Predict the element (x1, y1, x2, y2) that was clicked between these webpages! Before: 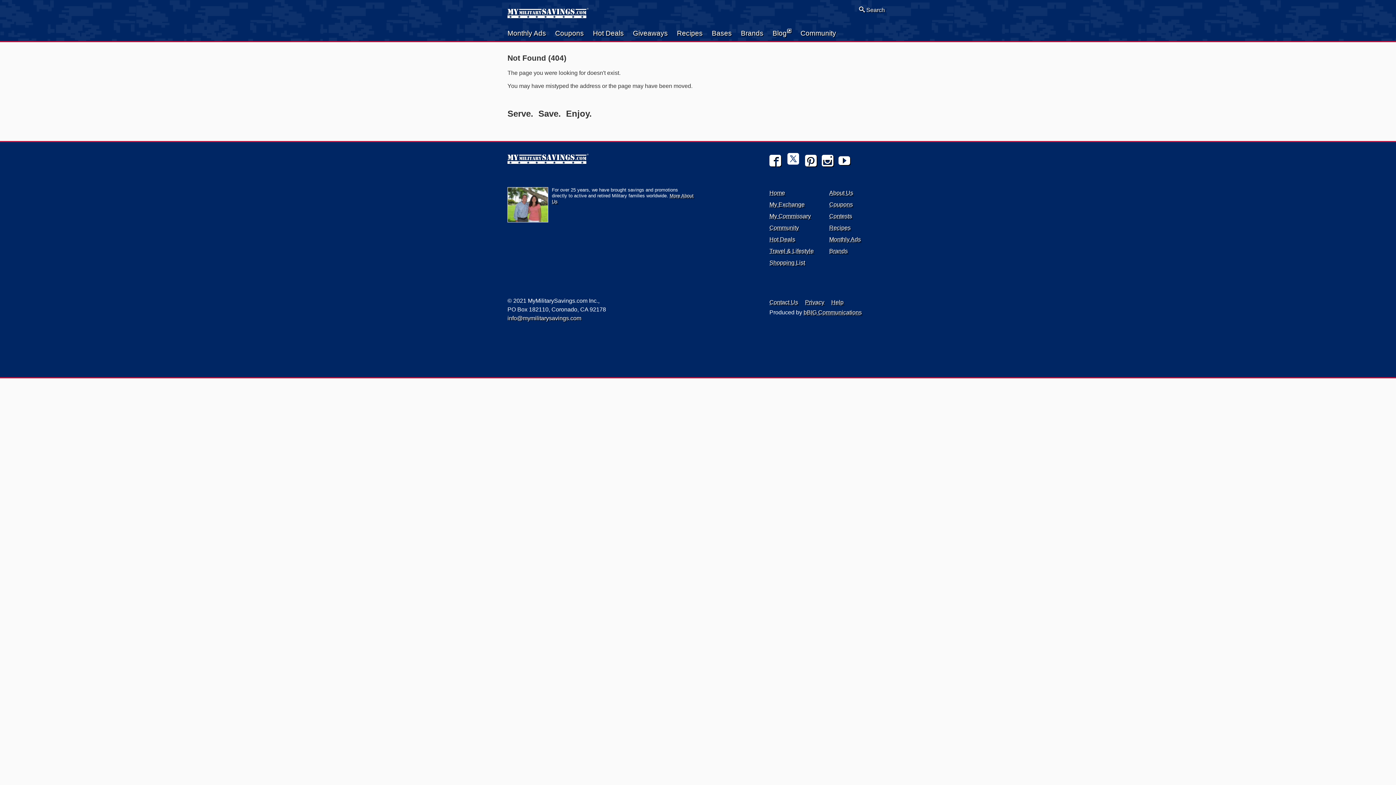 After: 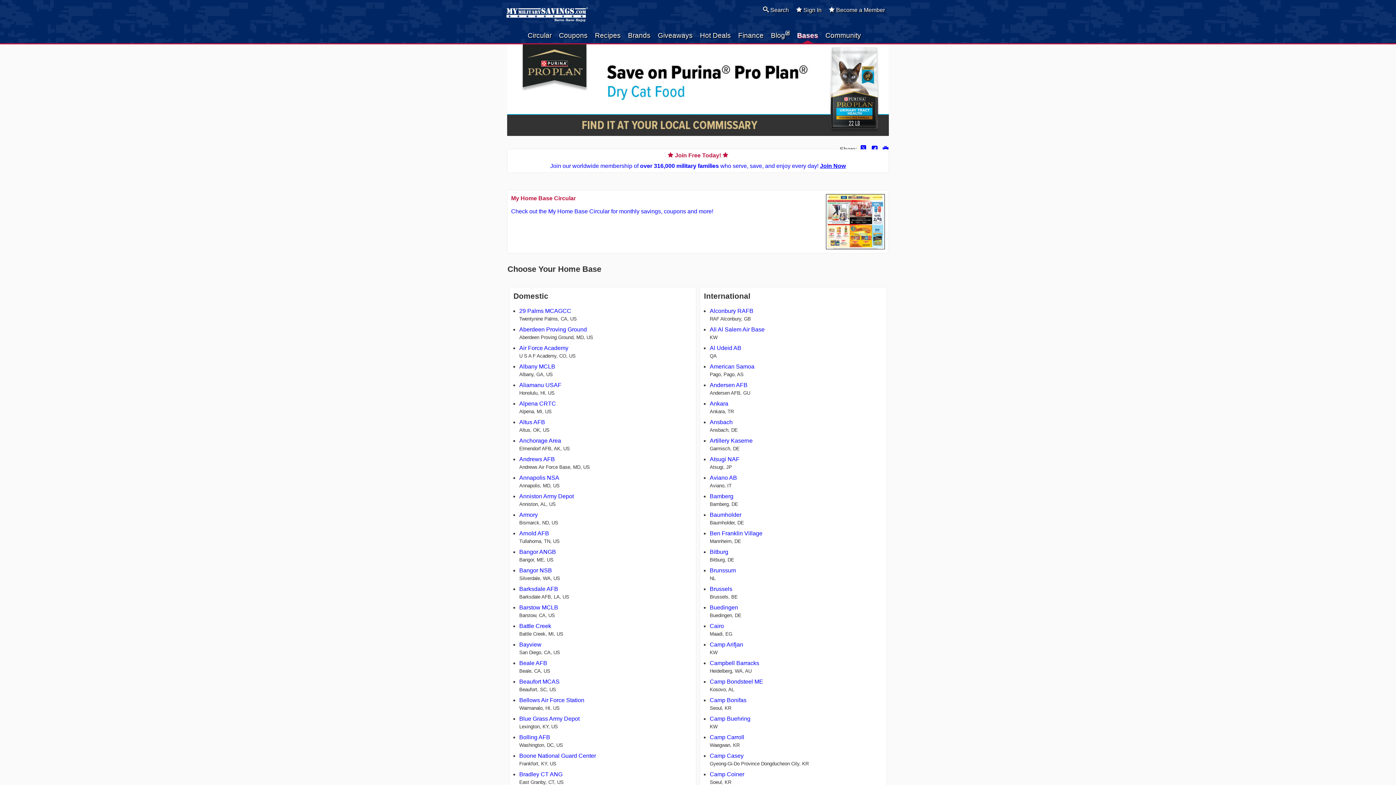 Action: bbox: (712, 25, 732, 41) label: Bases